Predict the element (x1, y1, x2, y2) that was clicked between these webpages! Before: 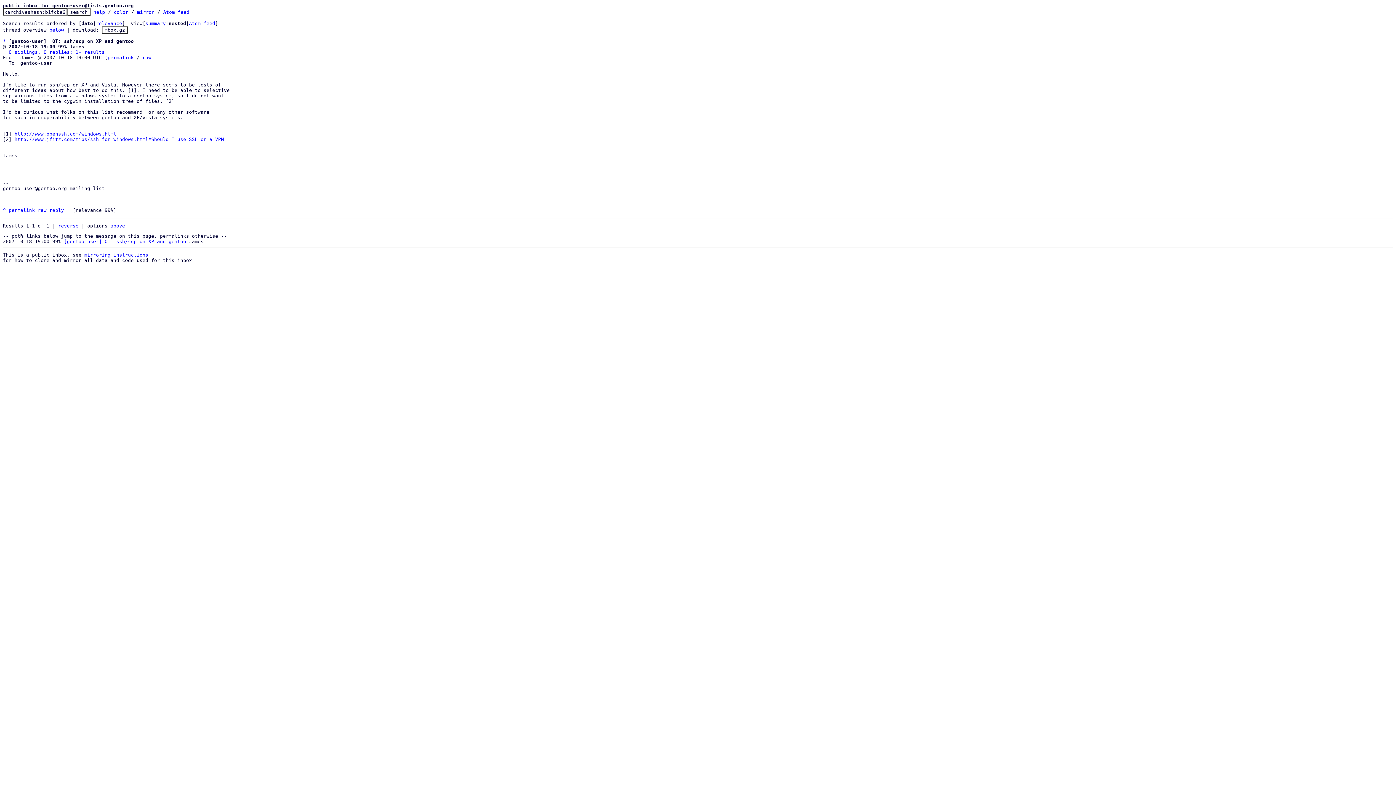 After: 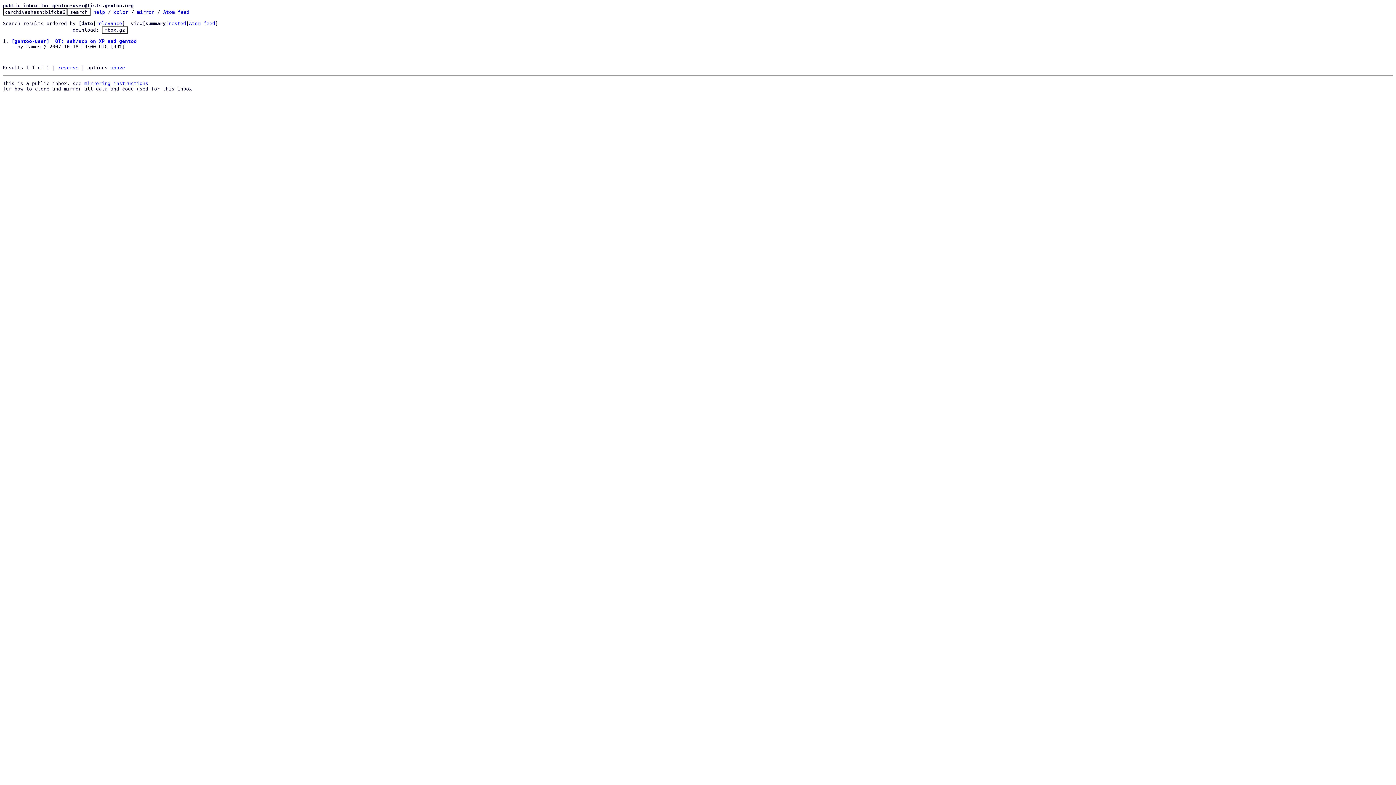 Action: bbox: (145, 20, 165, 26) label: summary